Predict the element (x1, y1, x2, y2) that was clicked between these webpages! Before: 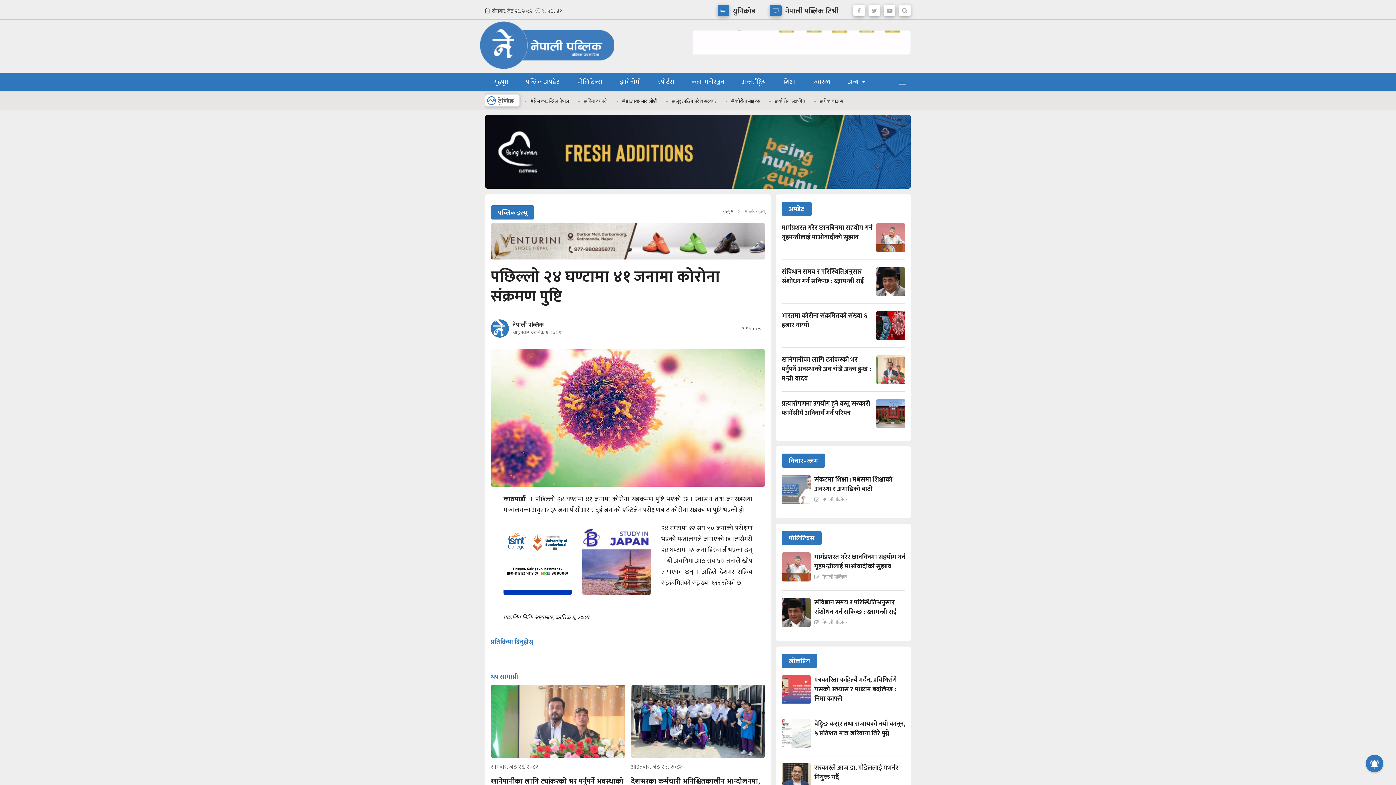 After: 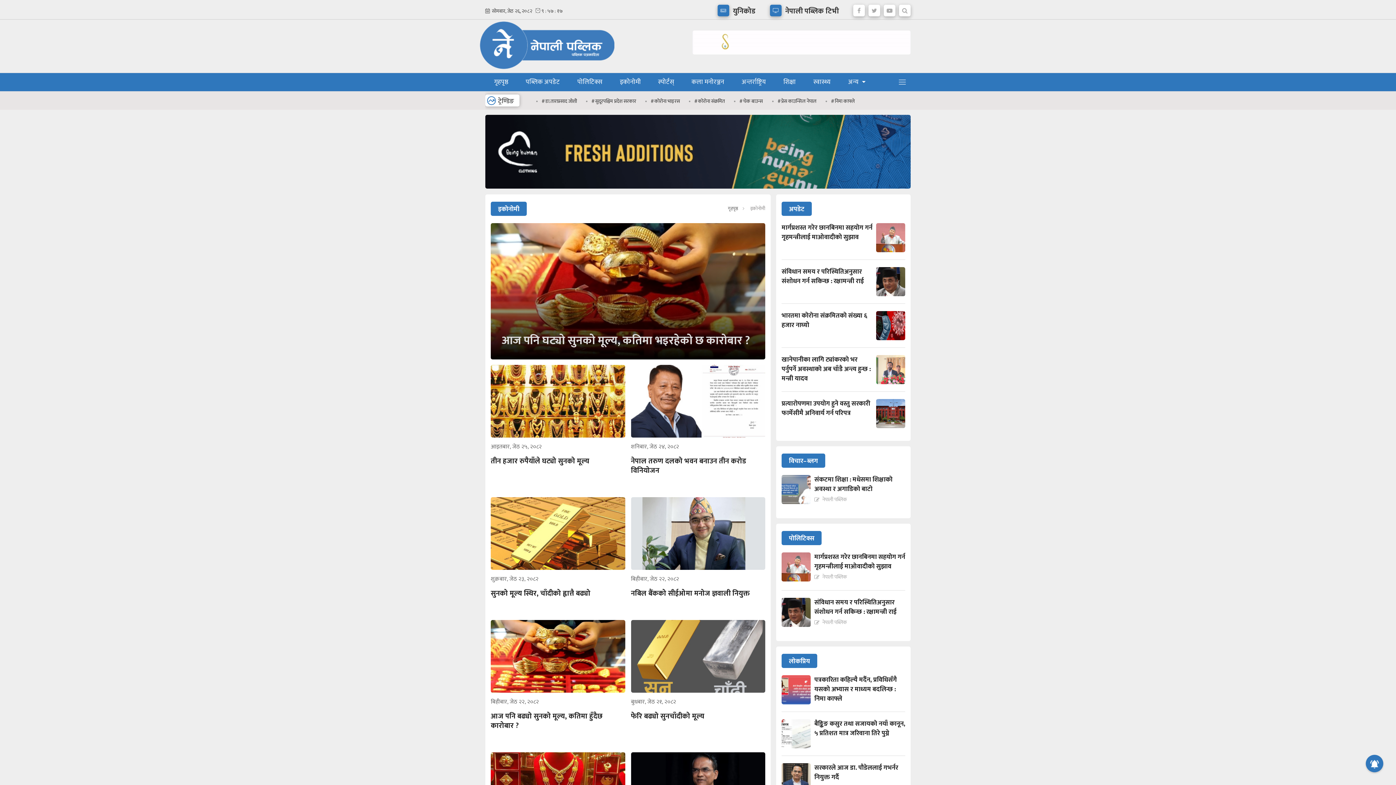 Action: label: इकोनोमी bbox: (611, 73, 649, 91)